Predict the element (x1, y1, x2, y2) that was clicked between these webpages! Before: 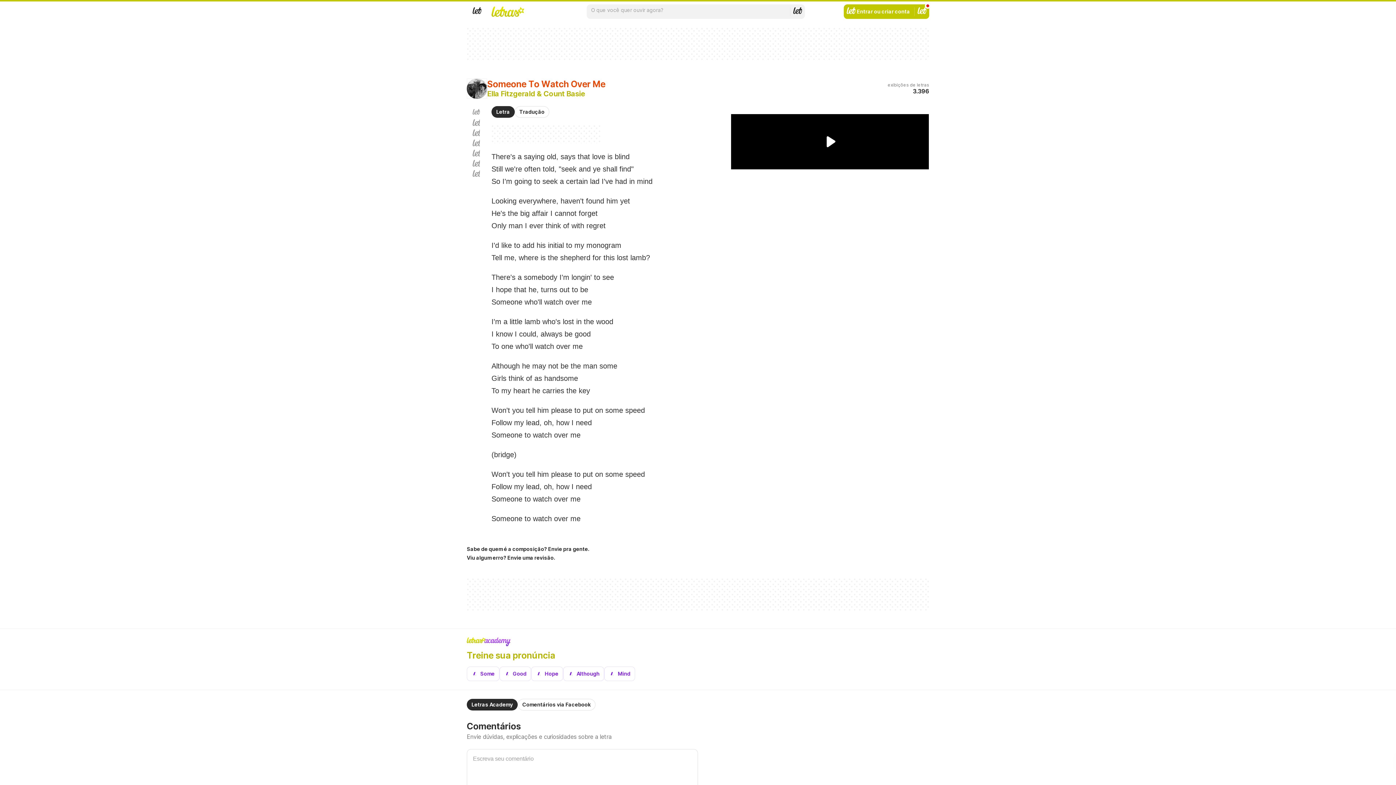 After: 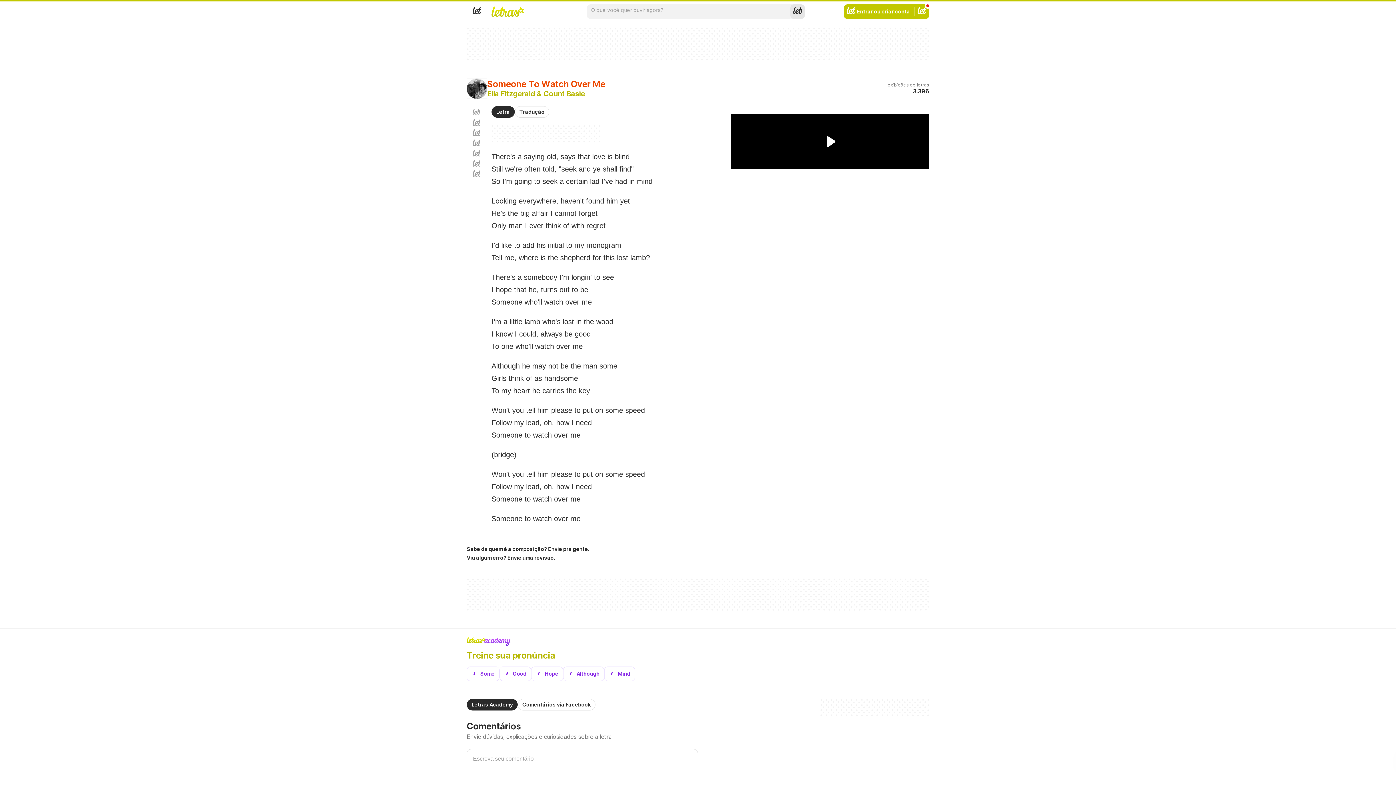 Action: bbox: (790, 4, 805, 18) label: Buscar